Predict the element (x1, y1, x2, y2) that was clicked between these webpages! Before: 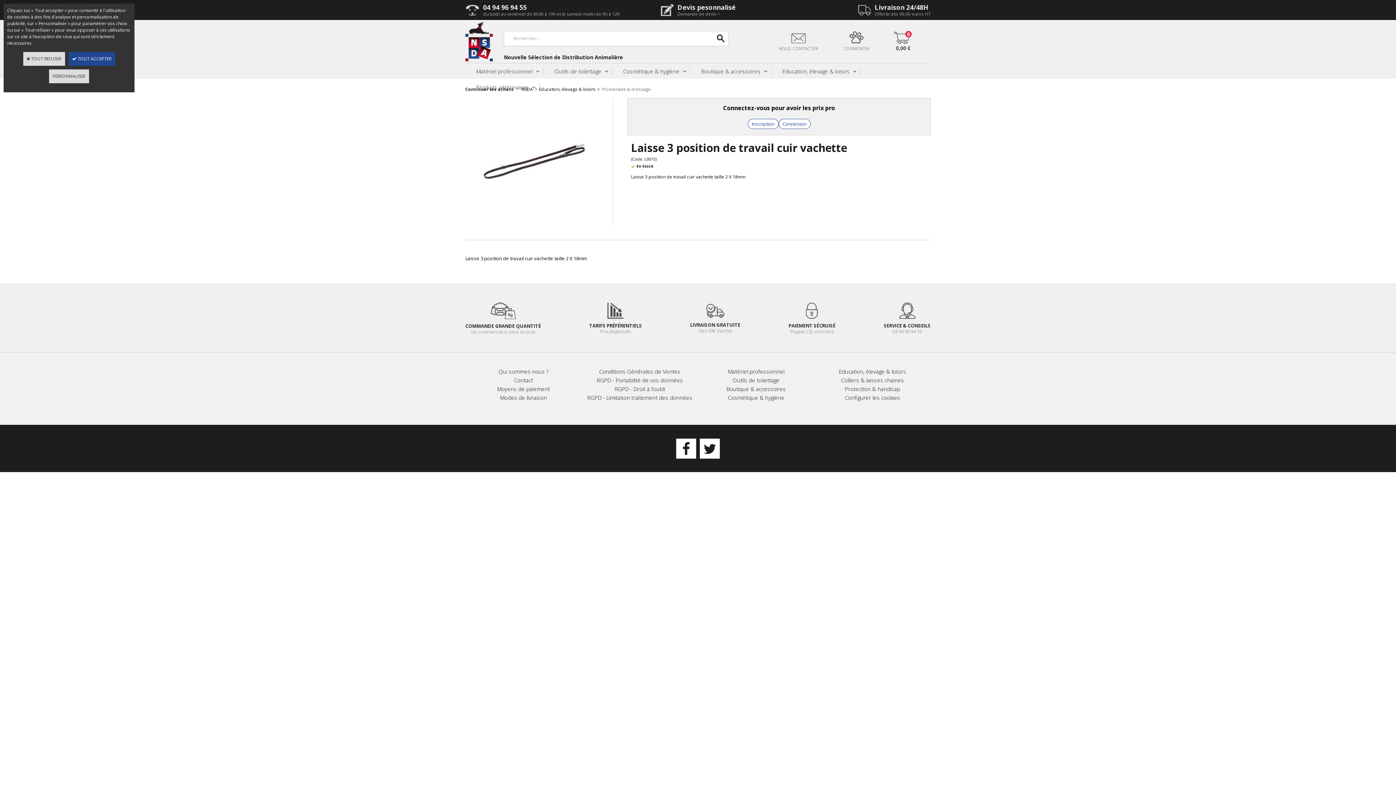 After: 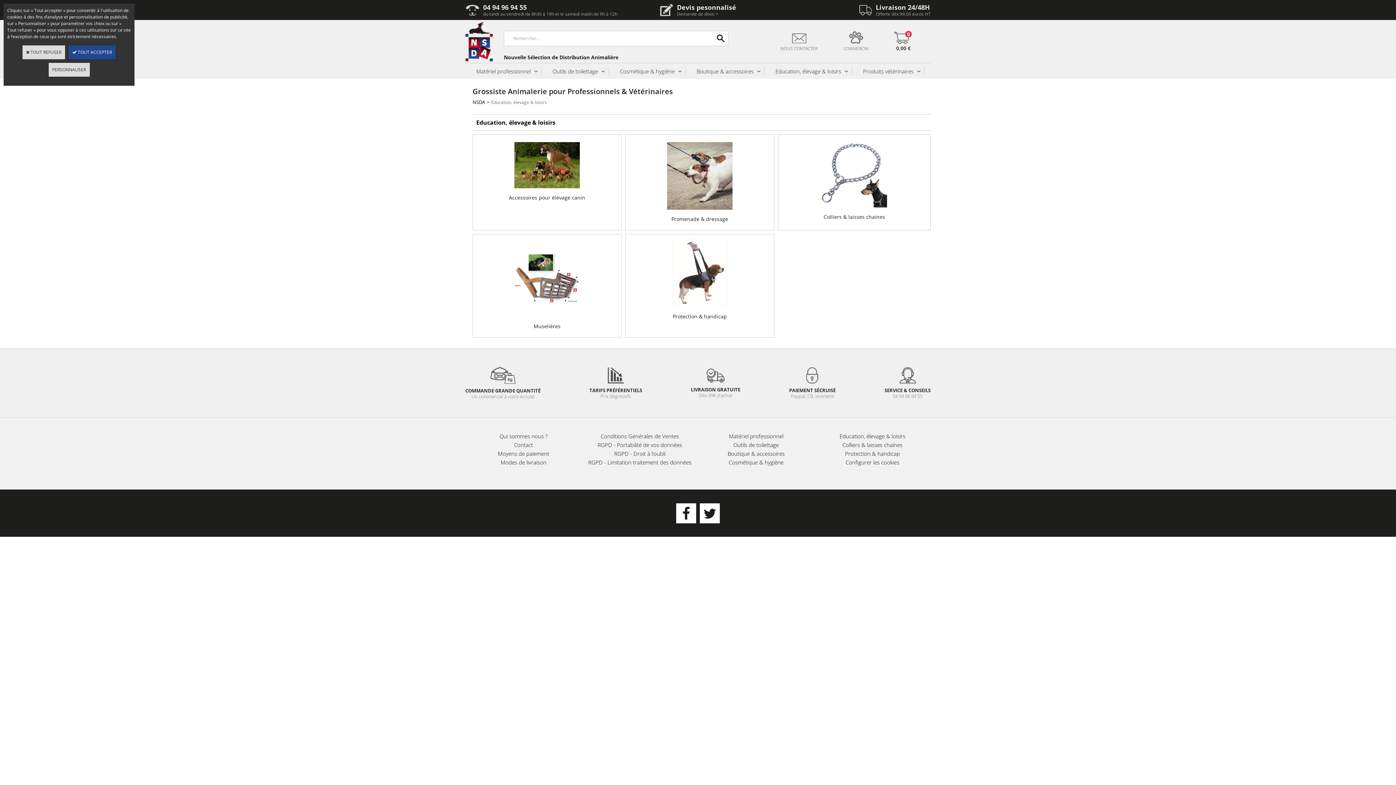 Action: label: Education, élevage & loisirs bbox: (837, 366, 908, 377)